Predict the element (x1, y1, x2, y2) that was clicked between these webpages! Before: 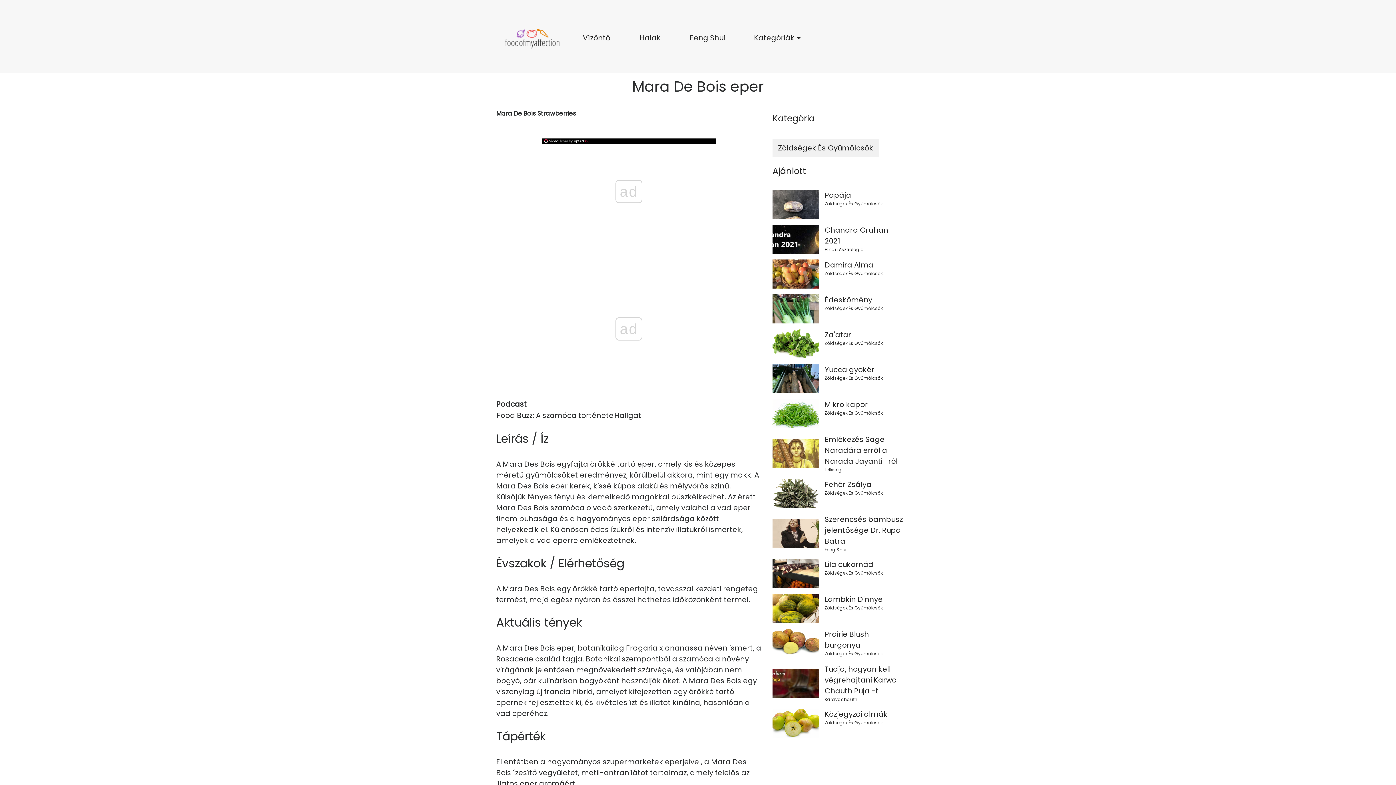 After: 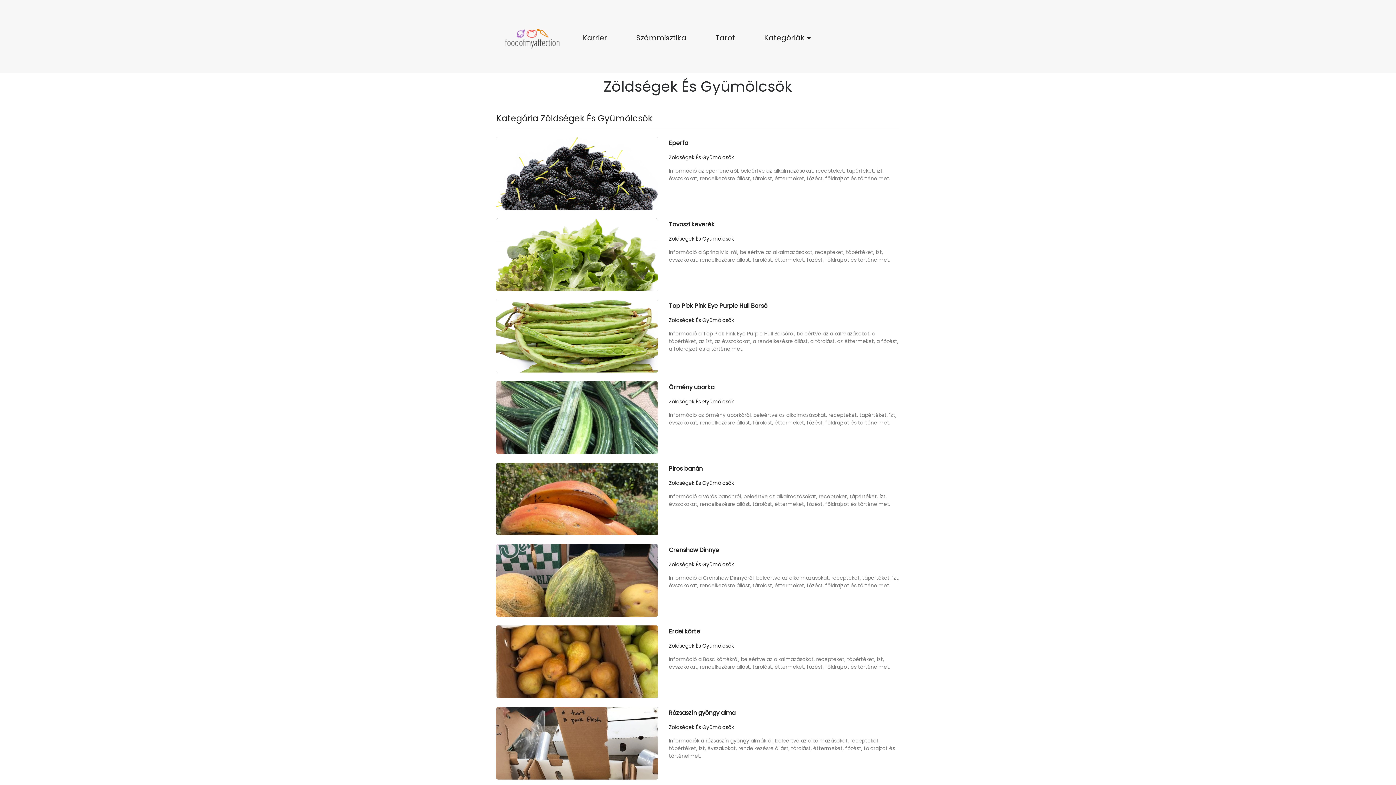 Action: bbox: (824, 490, 883, 496) label: Zöldségek És Gyümölcsök